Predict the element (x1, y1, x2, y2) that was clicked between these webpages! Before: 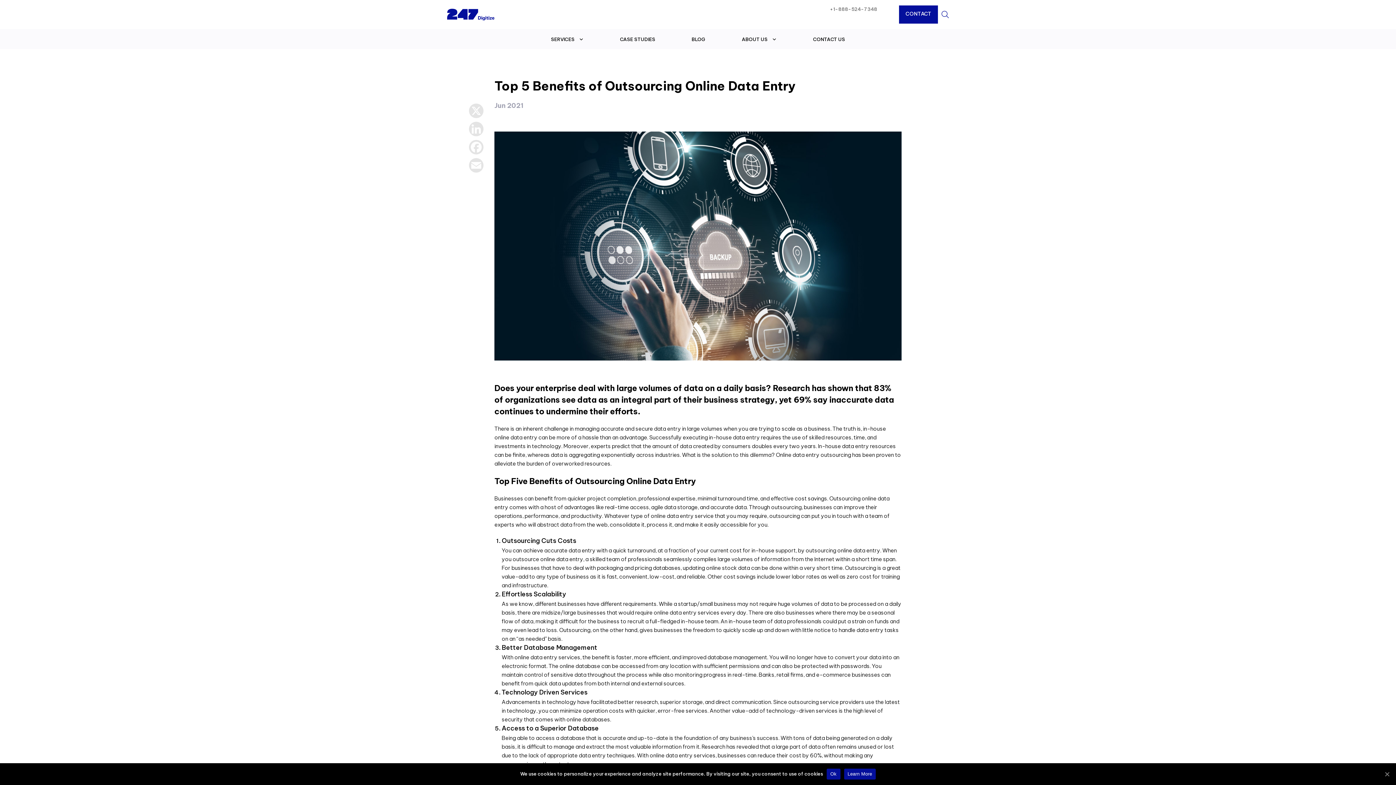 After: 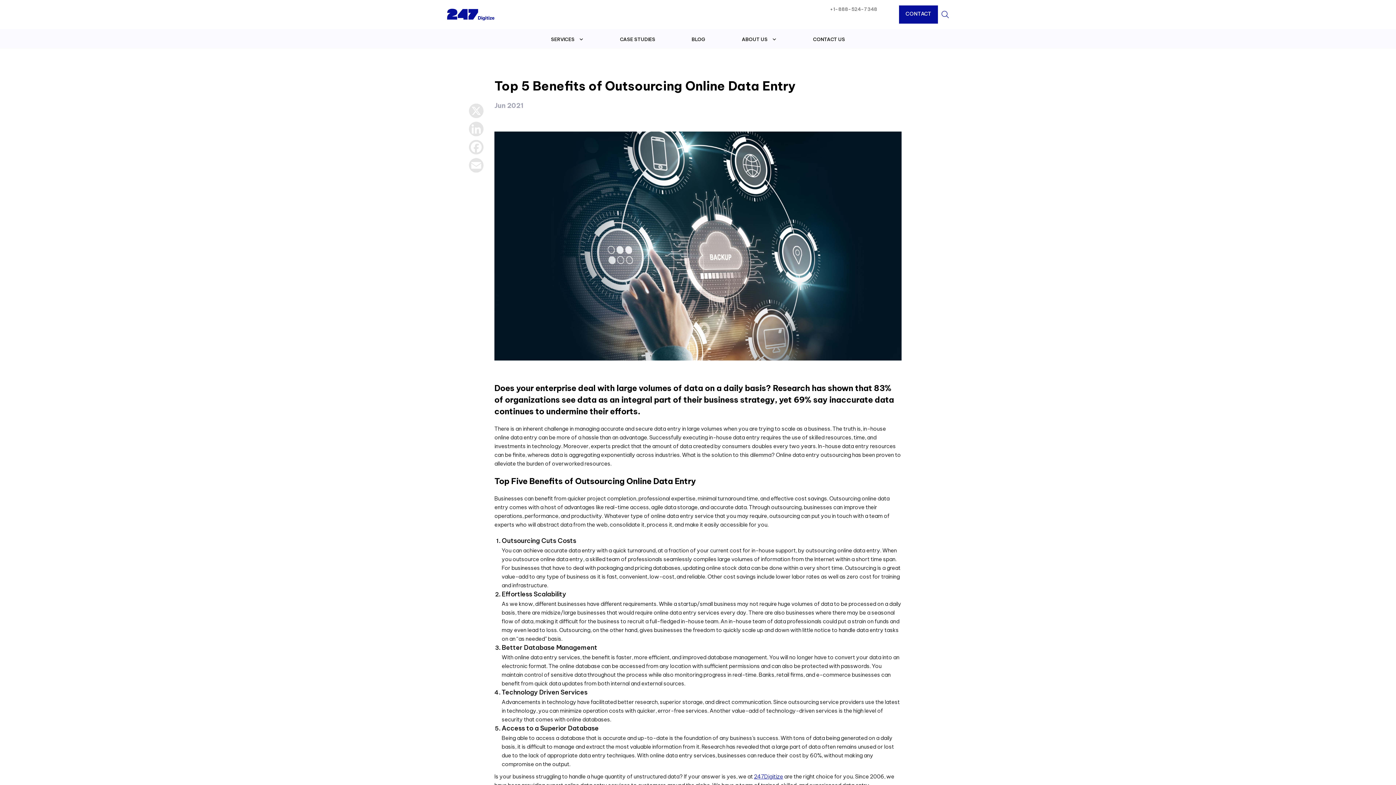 Action: label: Ok bbox: (826, 768, 840, 779)